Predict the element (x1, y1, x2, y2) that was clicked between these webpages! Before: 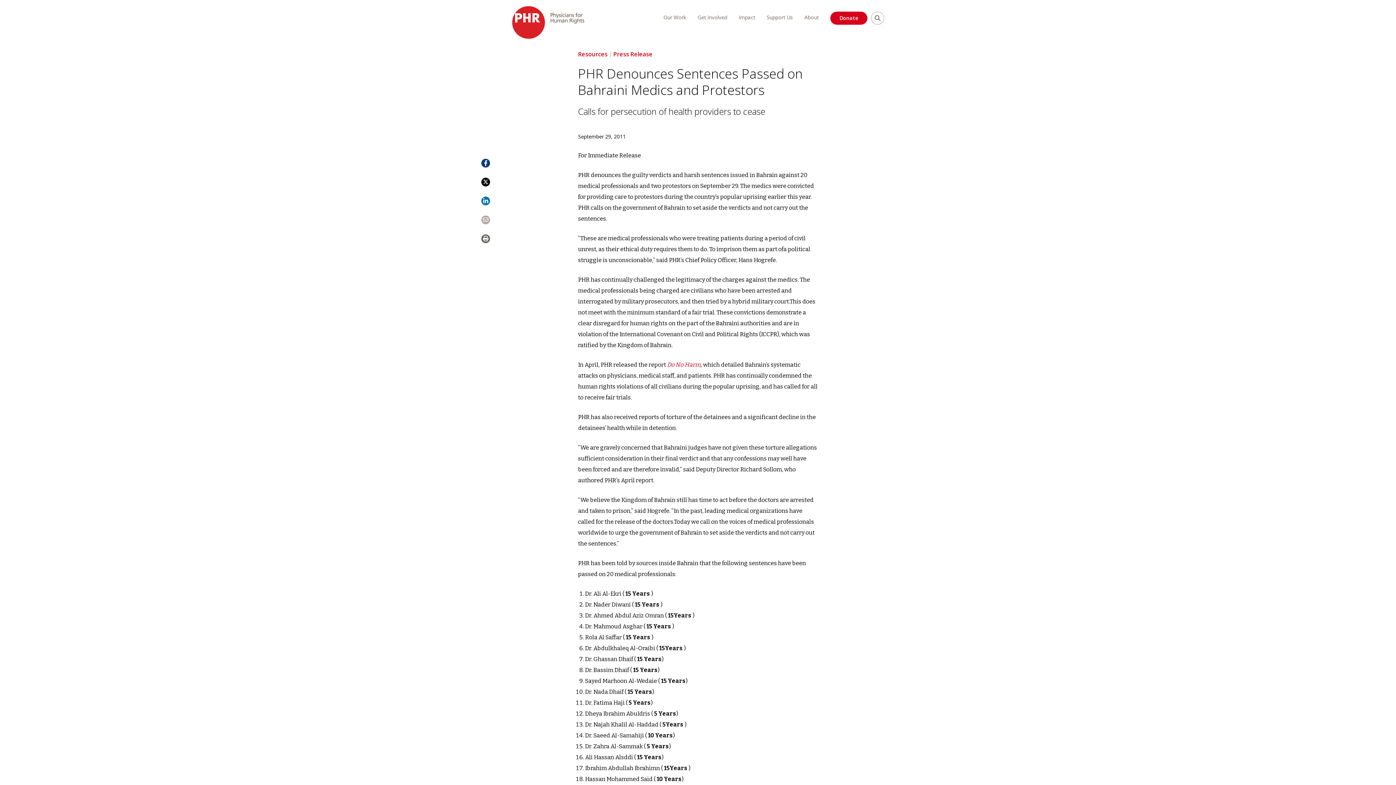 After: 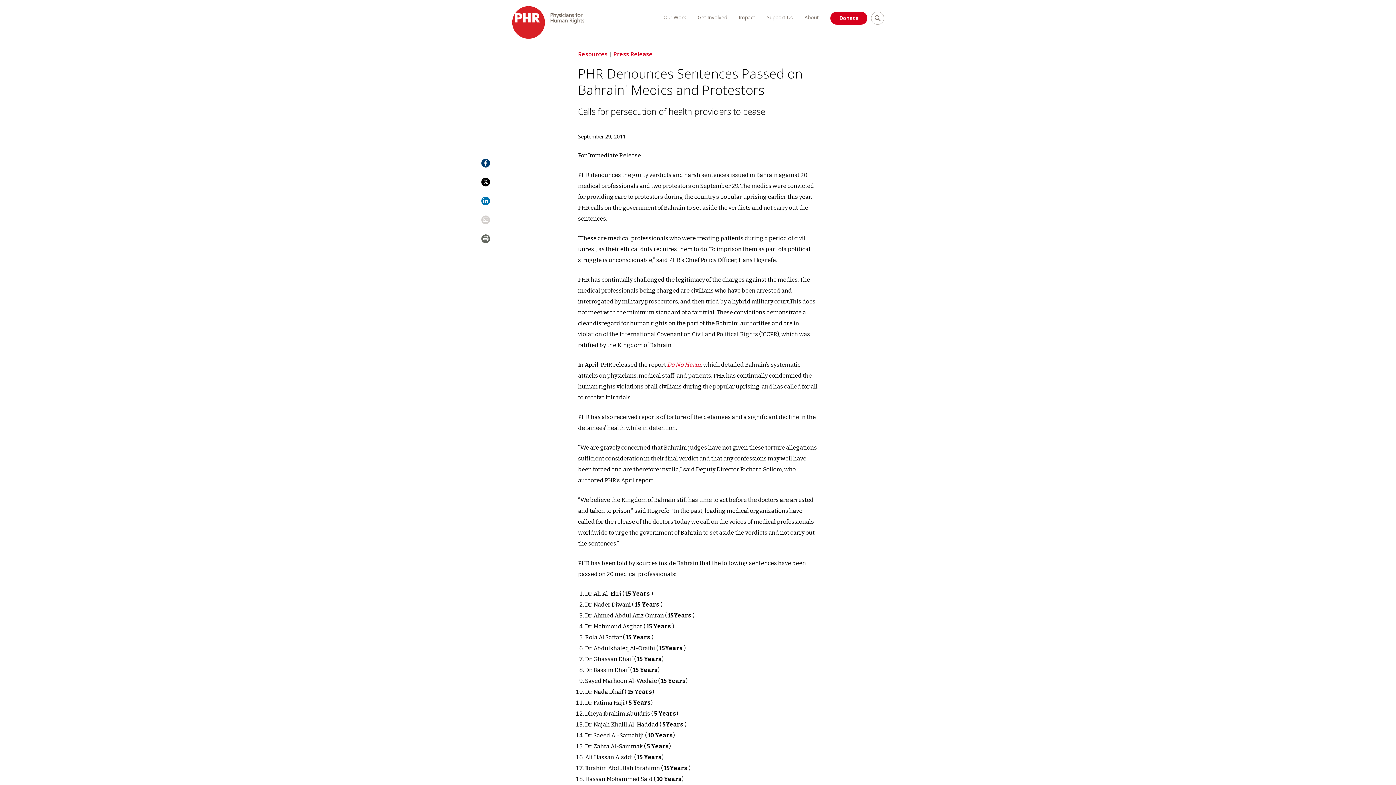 Action: label: Share PHR Denounces Sentences Passed on Bahraini Medics and Protestors via Email bbox: (481, 215, 490, 224)